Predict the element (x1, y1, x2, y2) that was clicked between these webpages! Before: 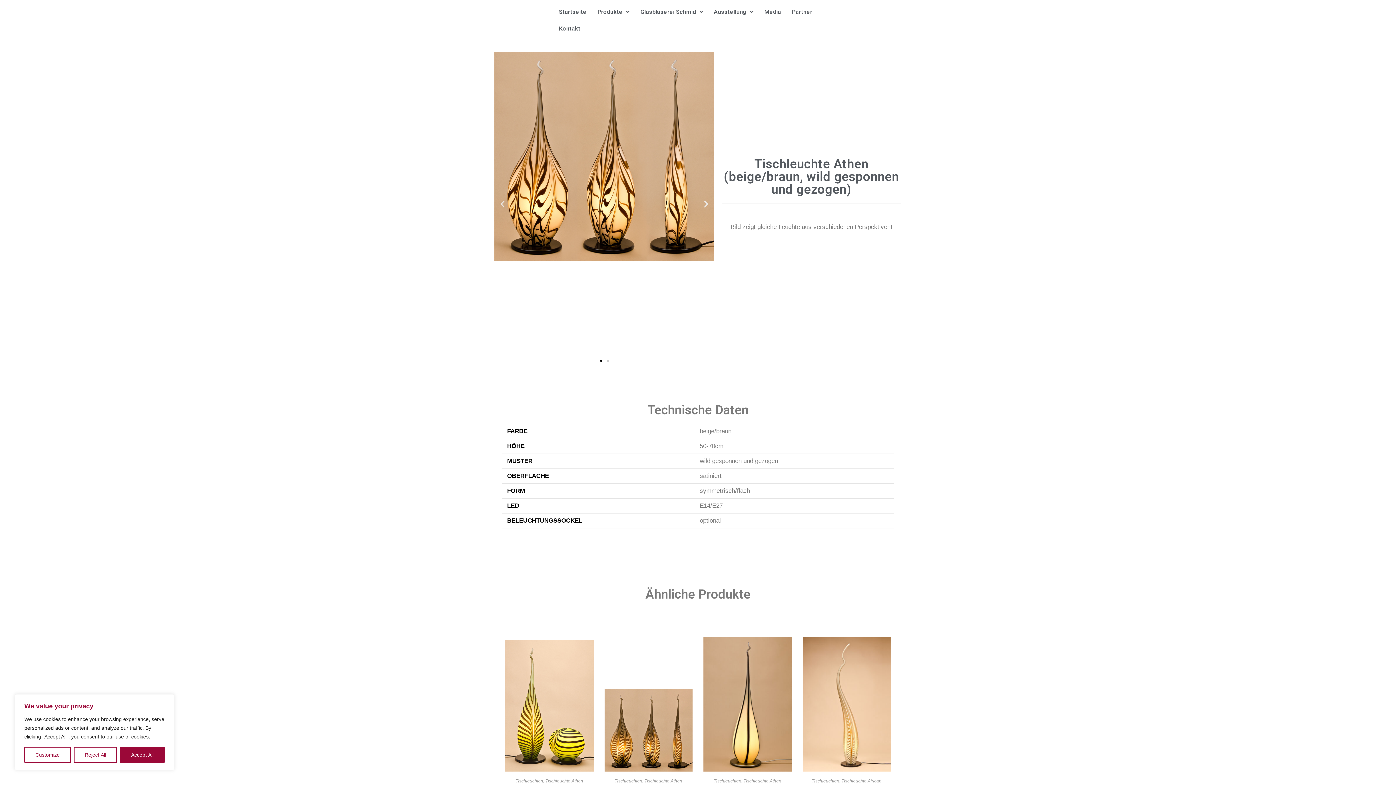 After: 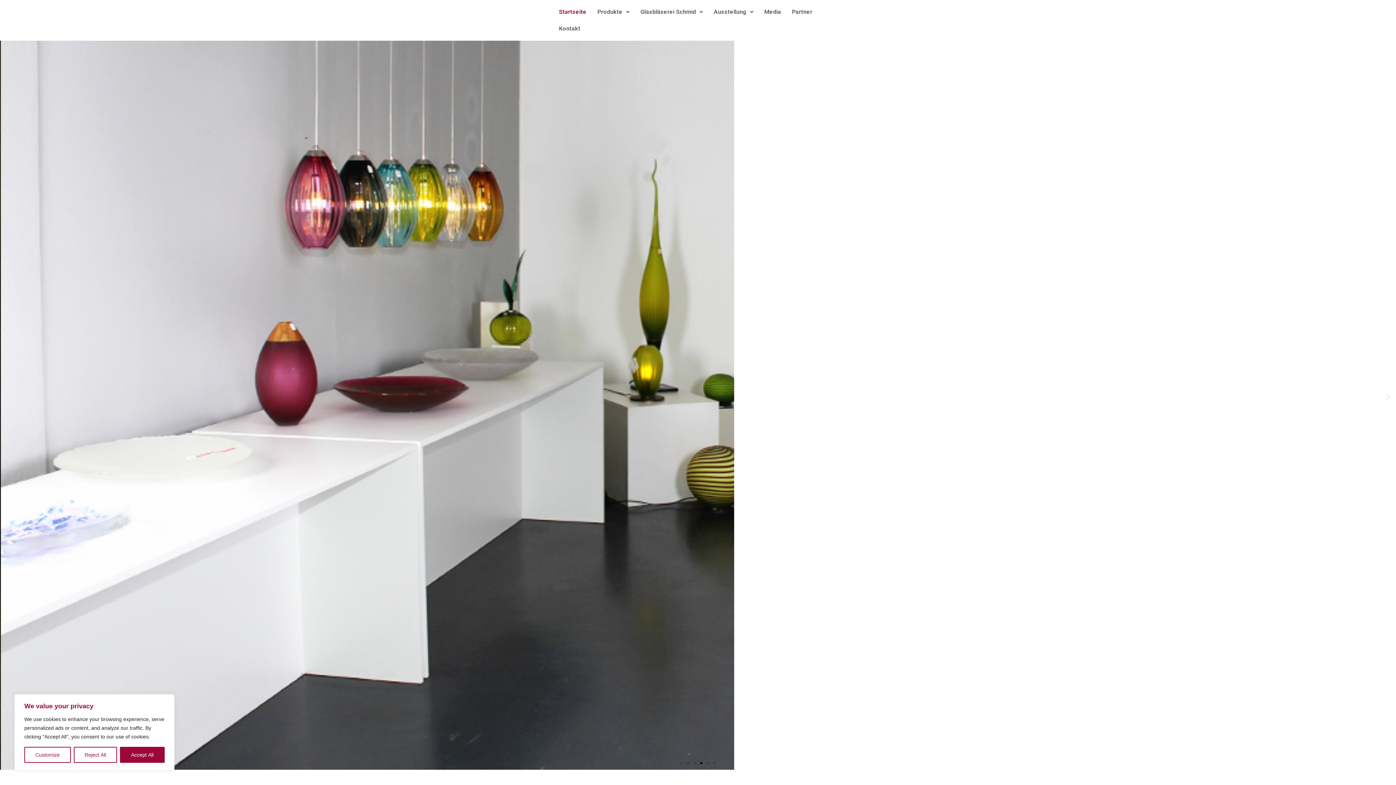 Action: bbox: (553, 3, 592, 20) label: Startseite